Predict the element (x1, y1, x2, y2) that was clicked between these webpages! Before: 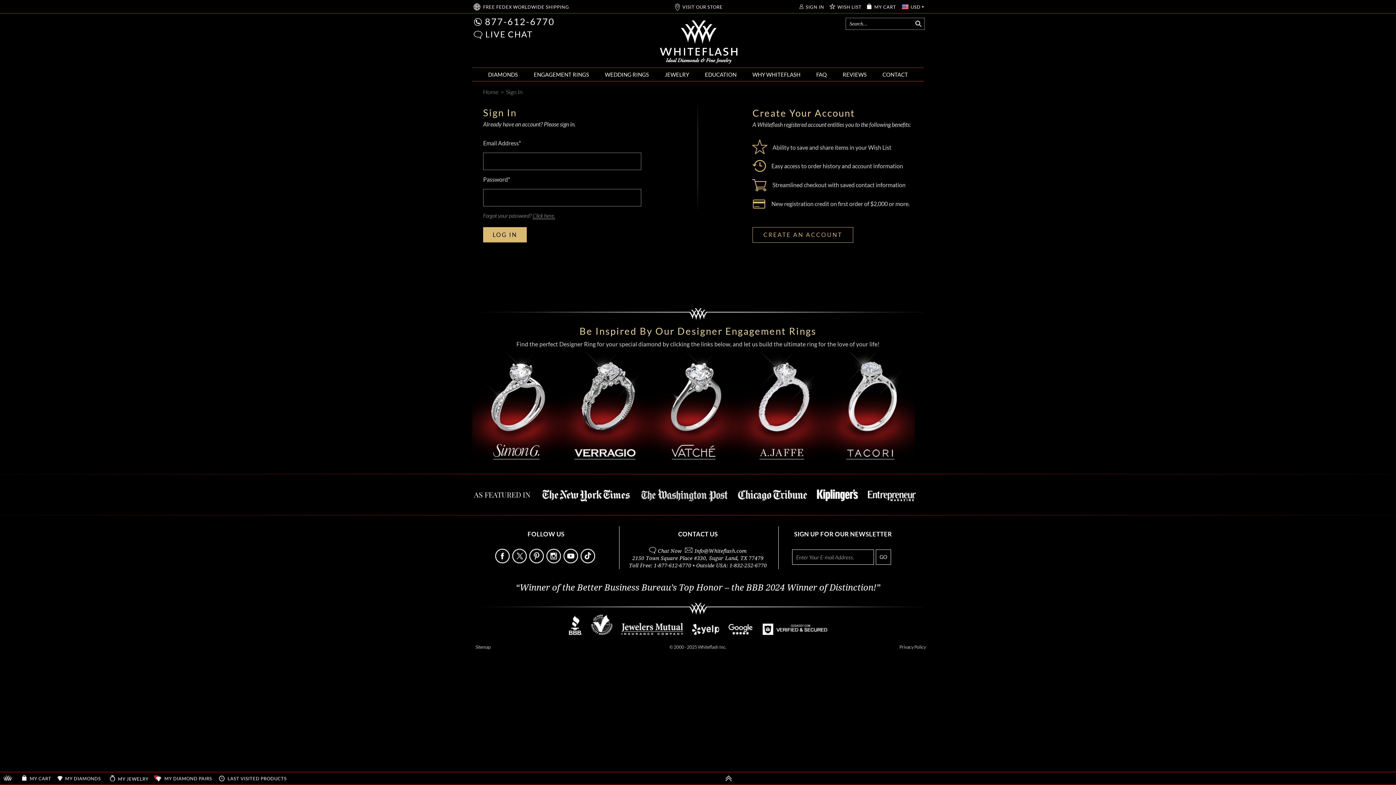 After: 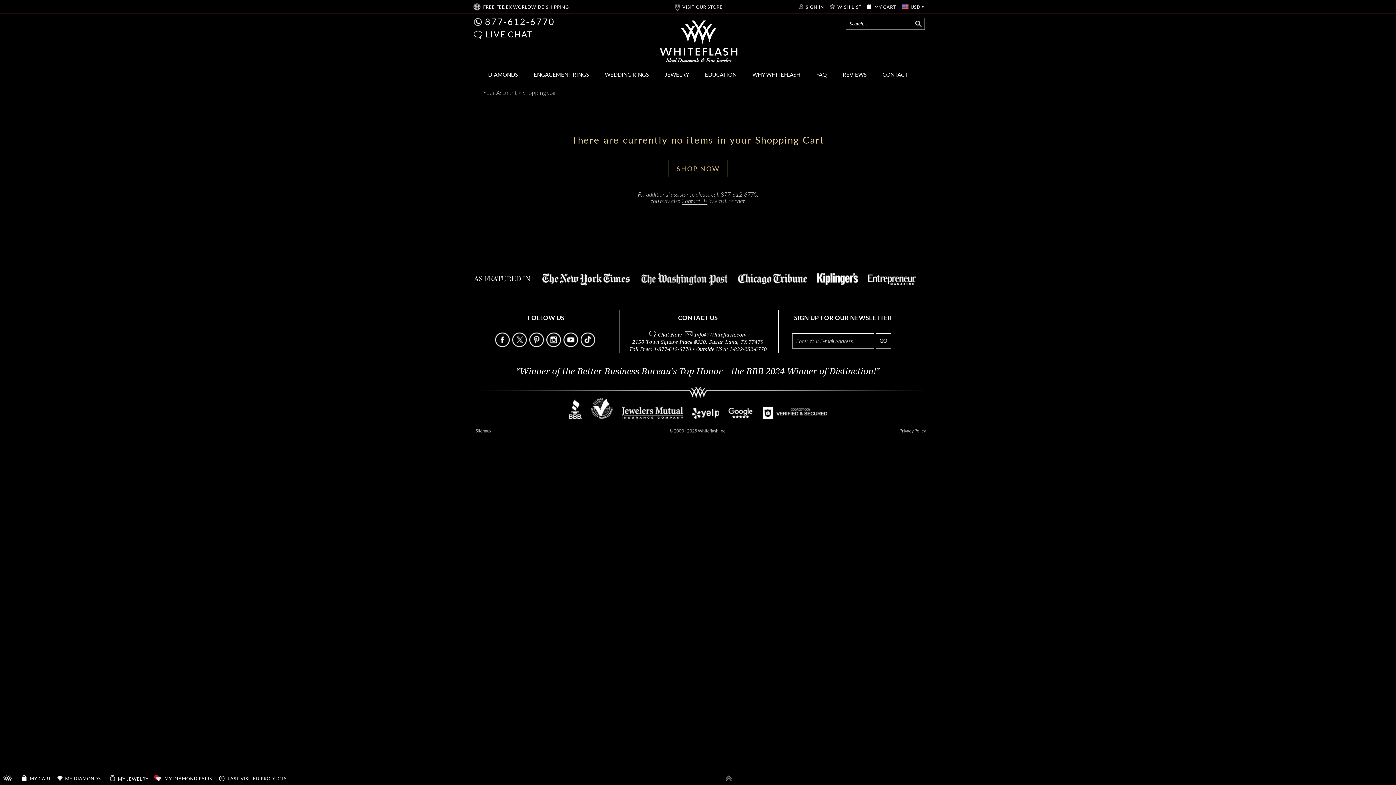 Action: label: MY CART bbox: (874, 4, 896, 10)